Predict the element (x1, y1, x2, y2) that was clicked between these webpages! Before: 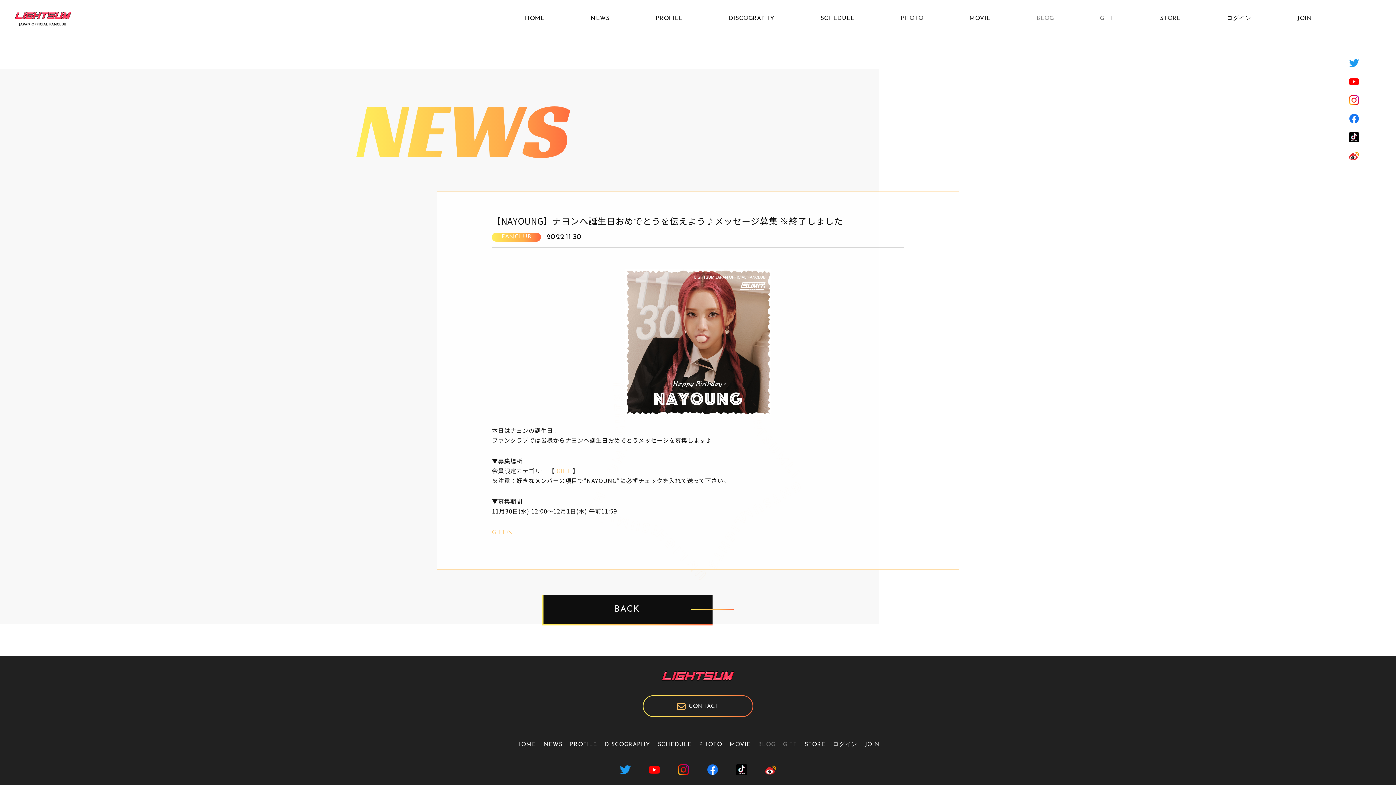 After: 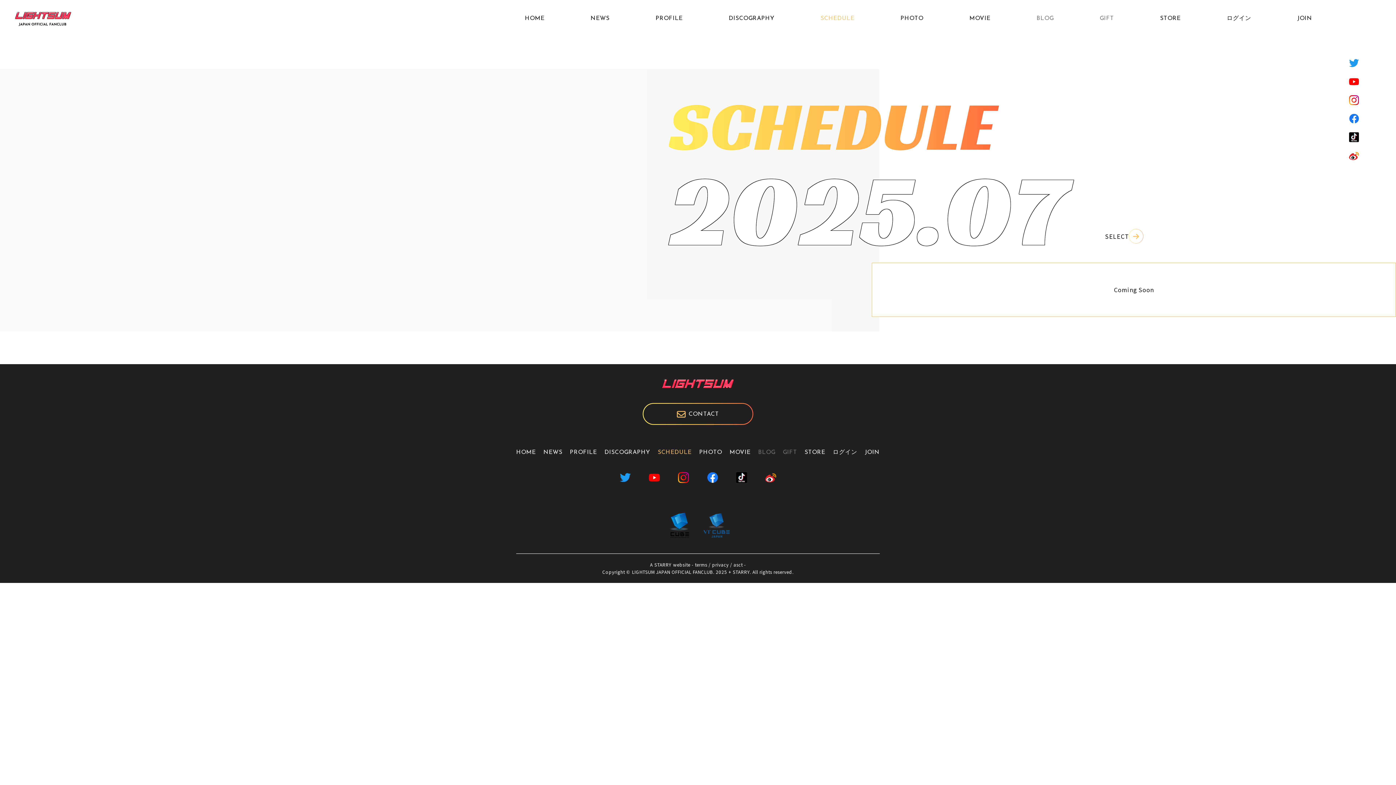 Action: bbox: (820, 15, 854, 21) label: SCHEDULE